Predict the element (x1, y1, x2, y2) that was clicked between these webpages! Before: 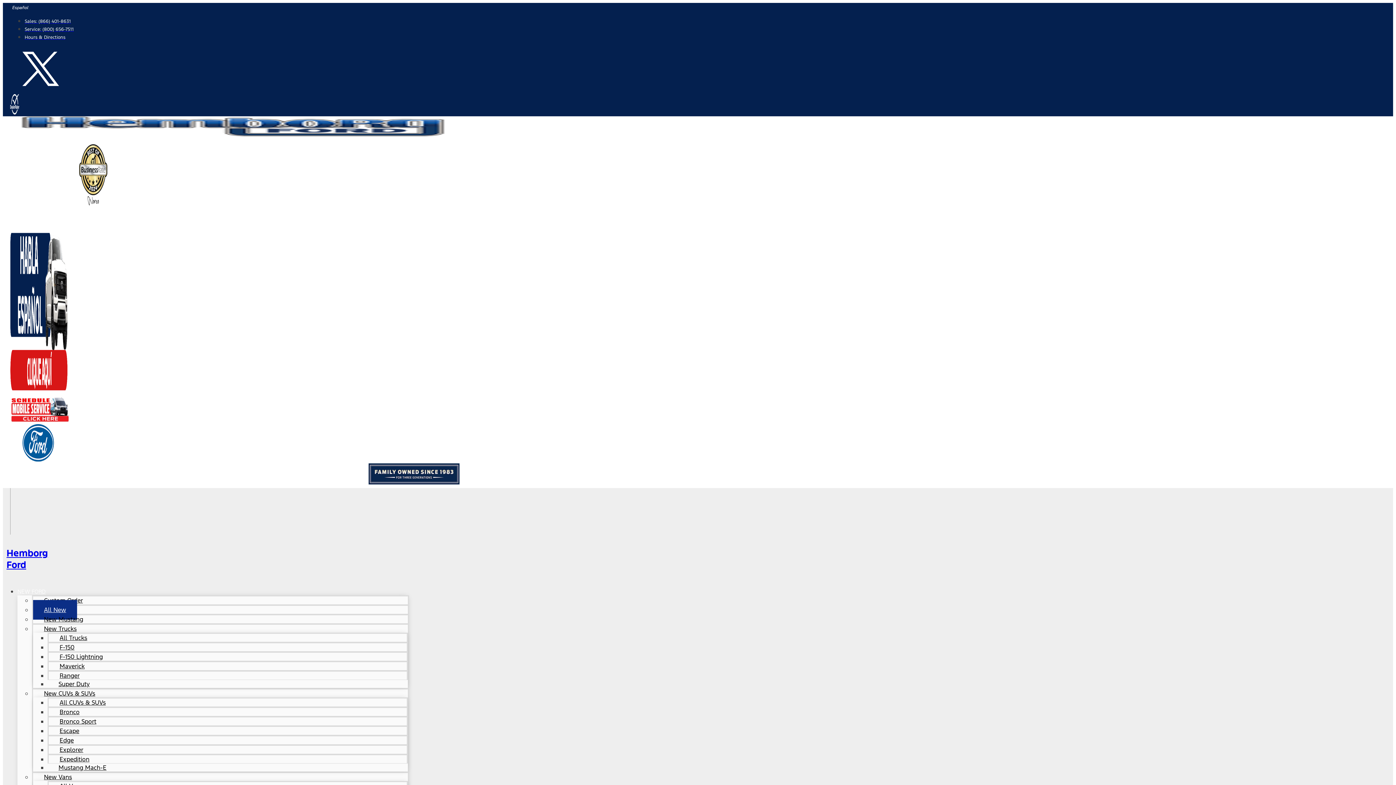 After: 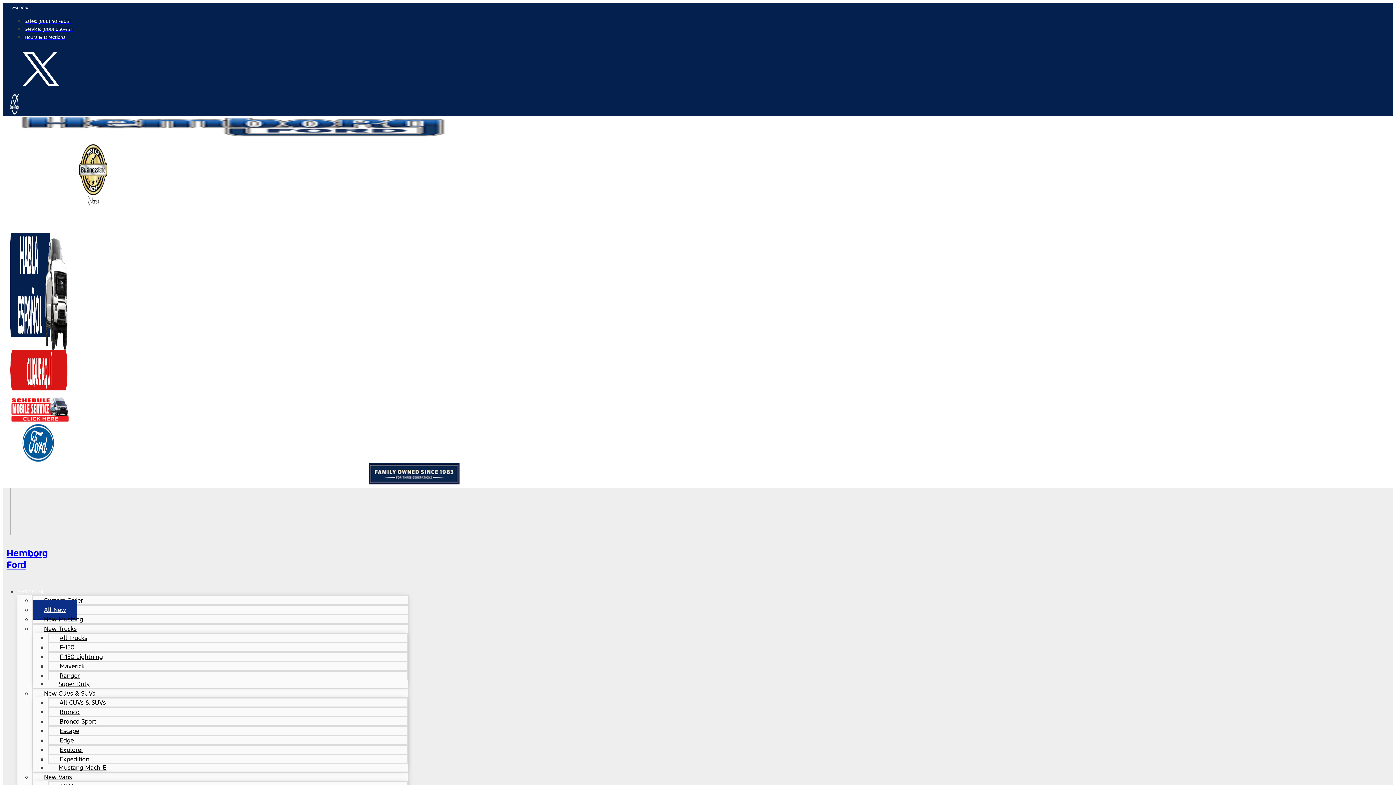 Action: bbox: (10, 83, 71, 93)